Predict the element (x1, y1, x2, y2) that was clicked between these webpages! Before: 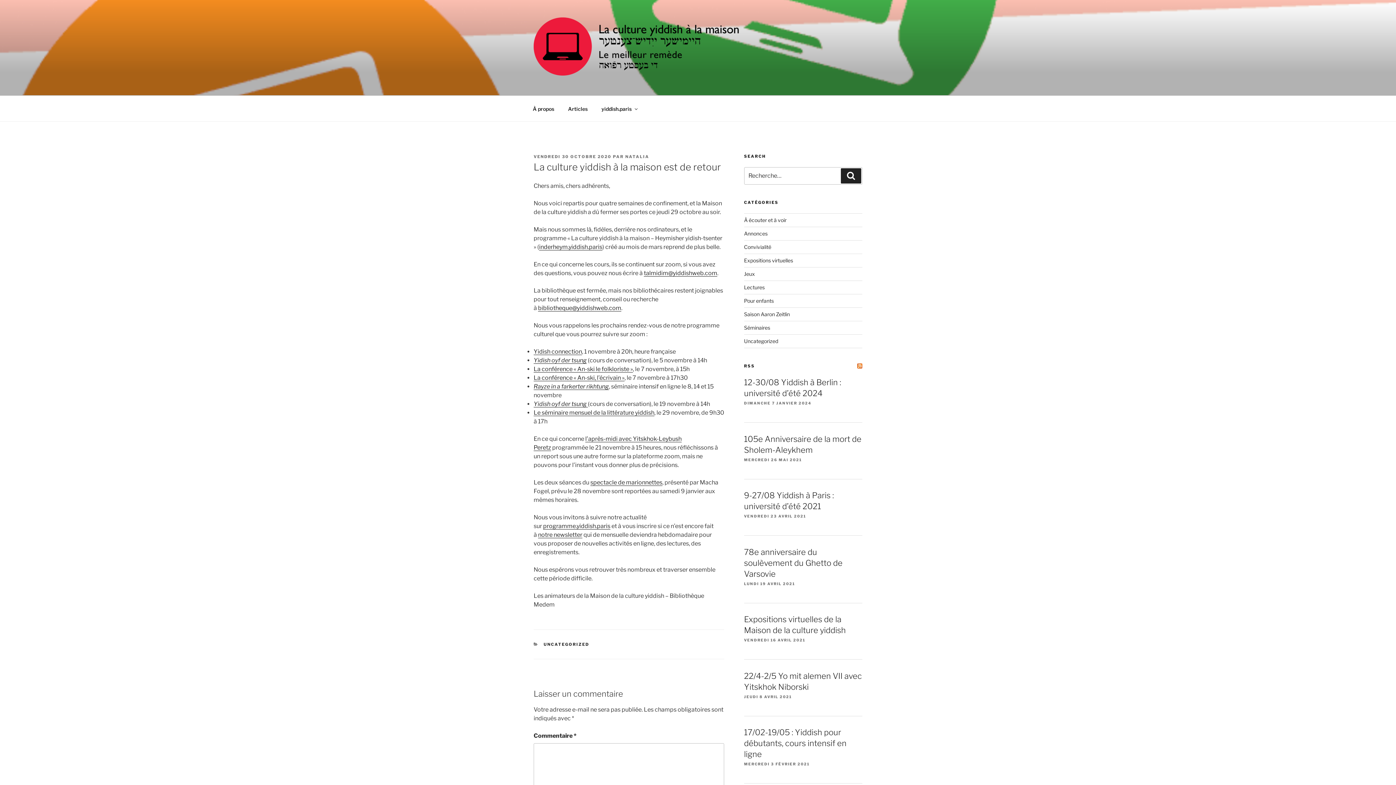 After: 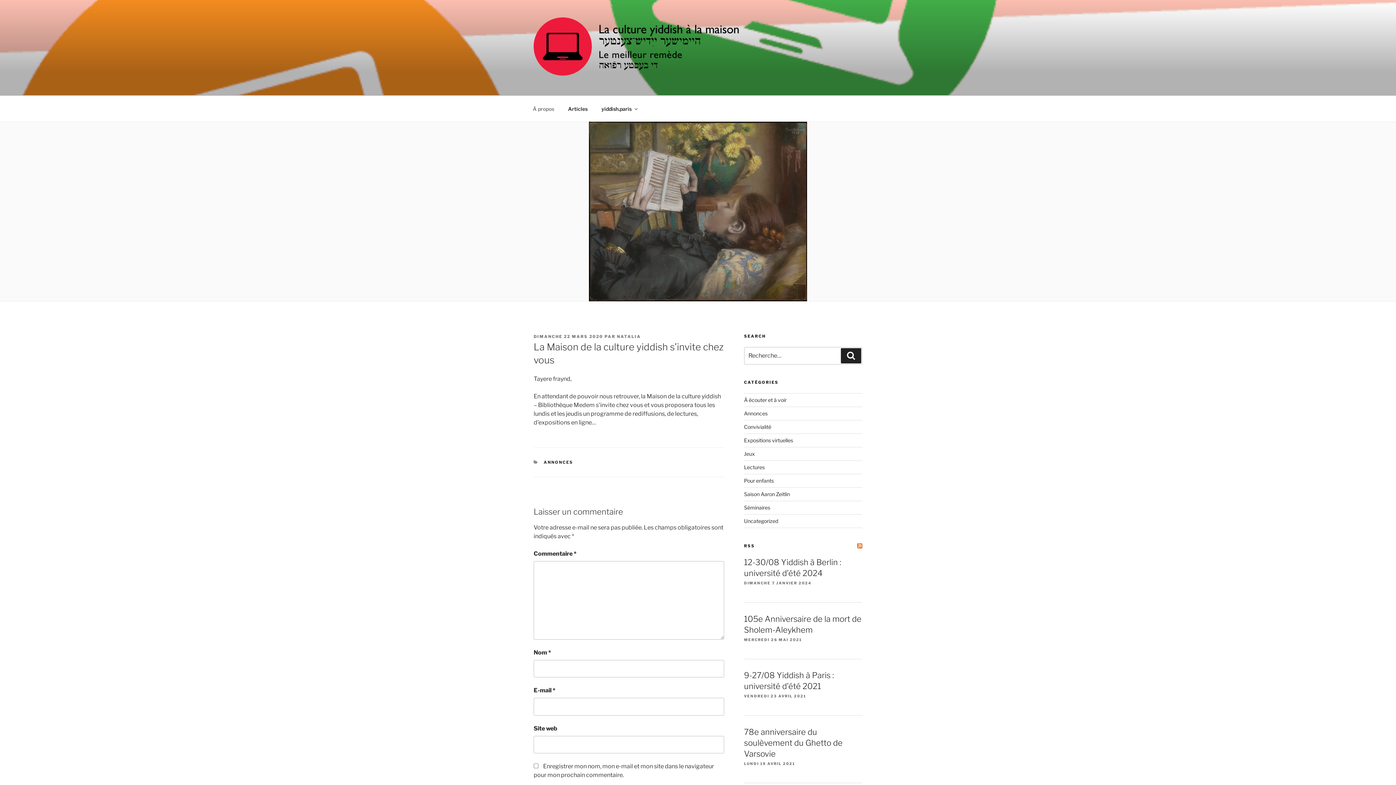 Action: bbox: (526, 99, 560, 117) label: À propos